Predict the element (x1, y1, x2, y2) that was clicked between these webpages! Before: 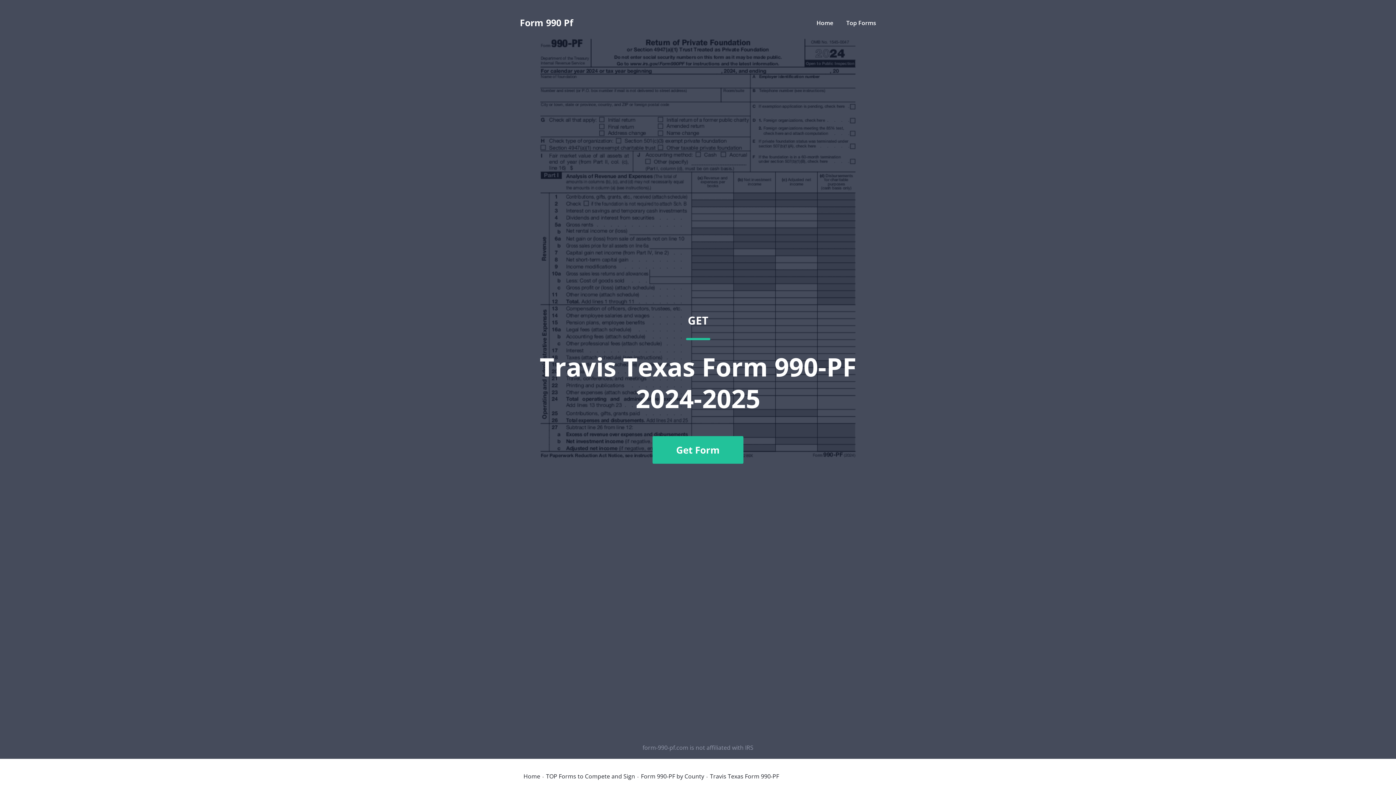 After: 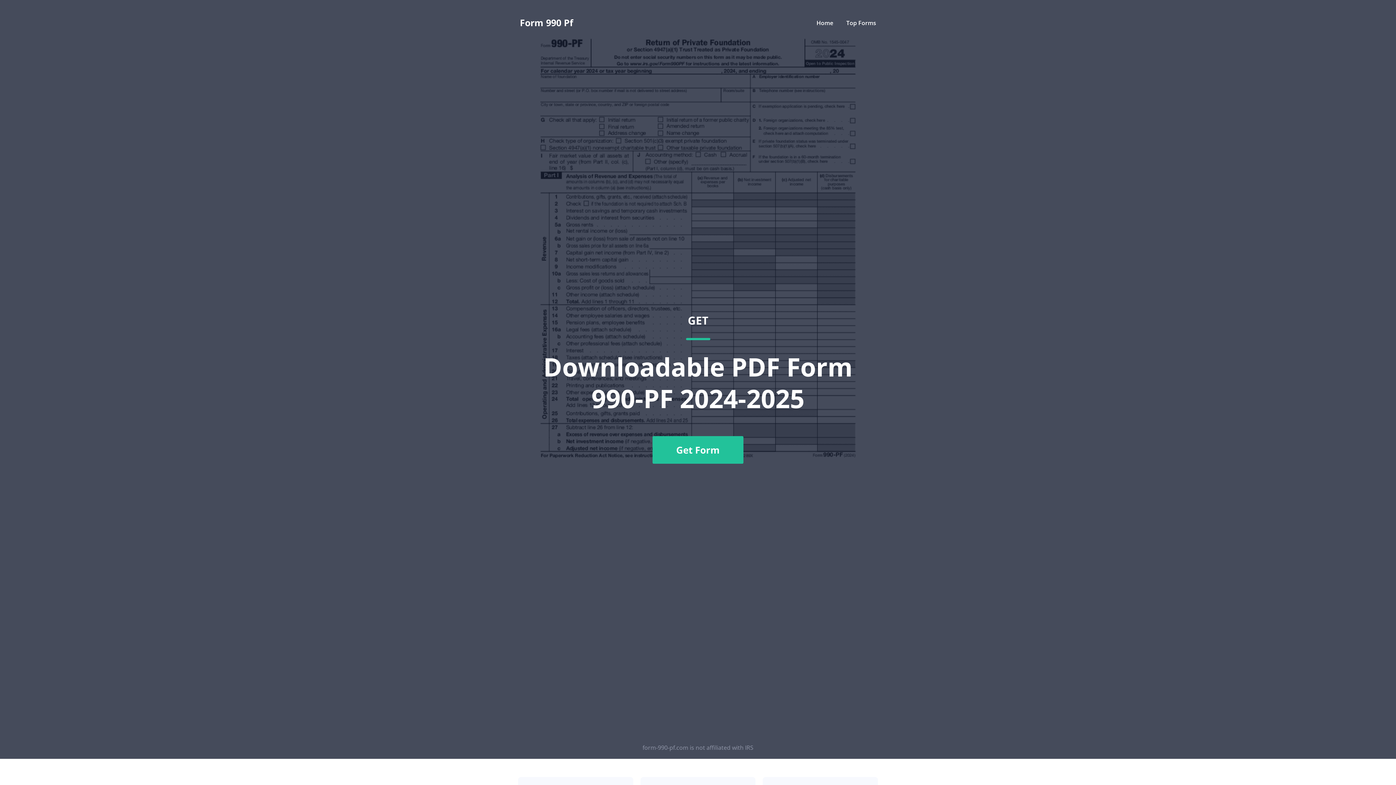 Action: bbox: (523, 773, 540, 779) label: Home